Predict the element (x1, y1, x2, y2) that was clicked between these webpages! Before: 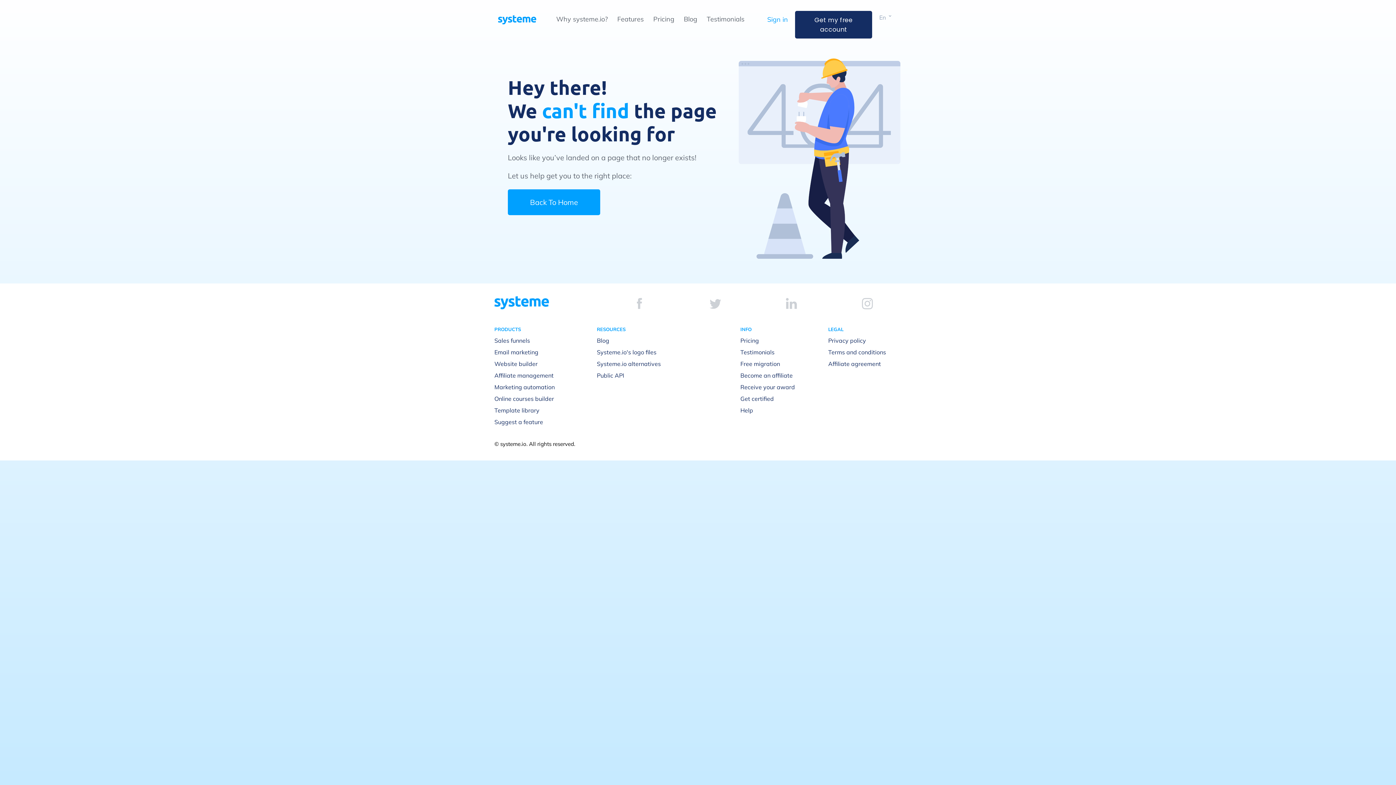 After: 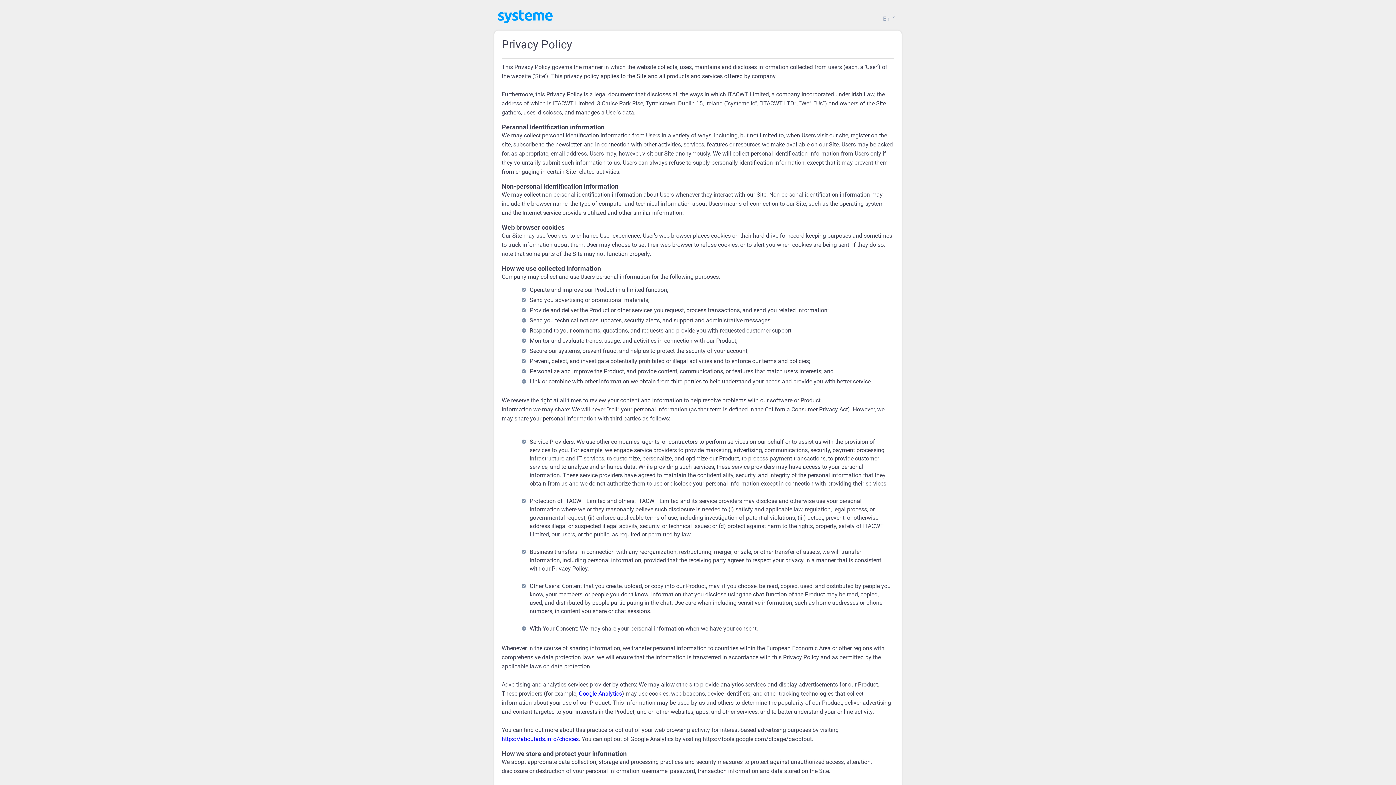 Action: label: Privacy policy bbox: (828, 336, 866, 344)